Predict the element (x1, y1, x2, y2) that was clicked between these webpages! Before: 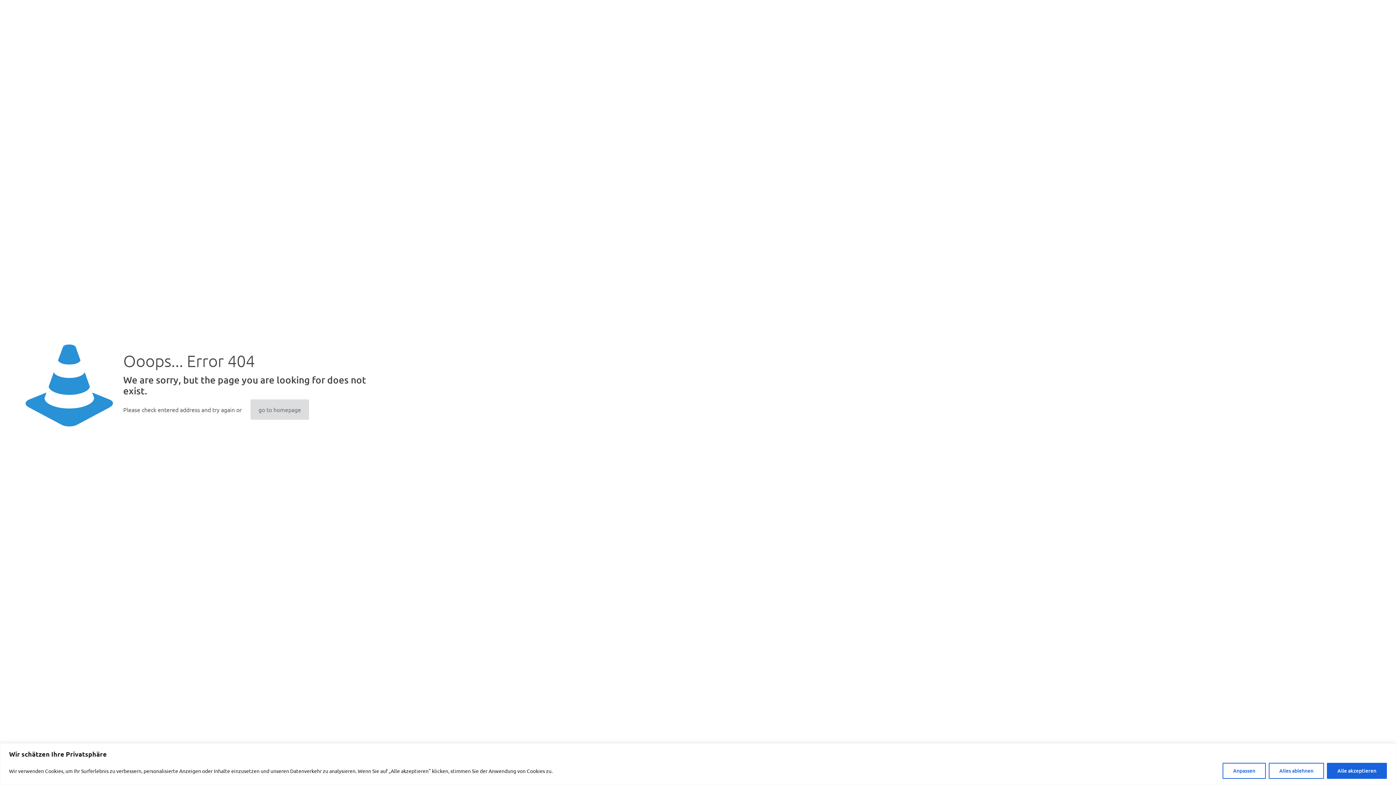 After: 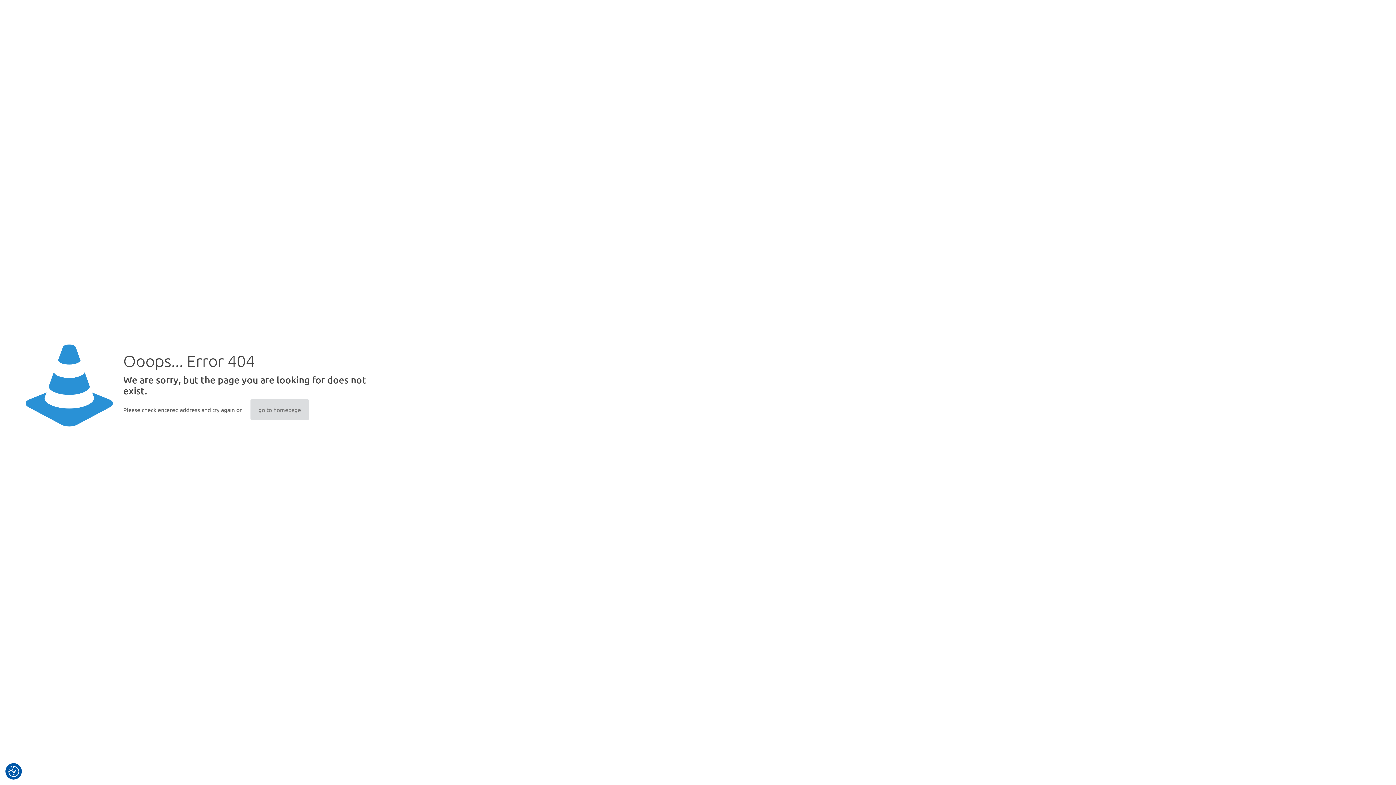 Action: label: Alle akzeptieren bbox: (1327, 763, 1387, 779)